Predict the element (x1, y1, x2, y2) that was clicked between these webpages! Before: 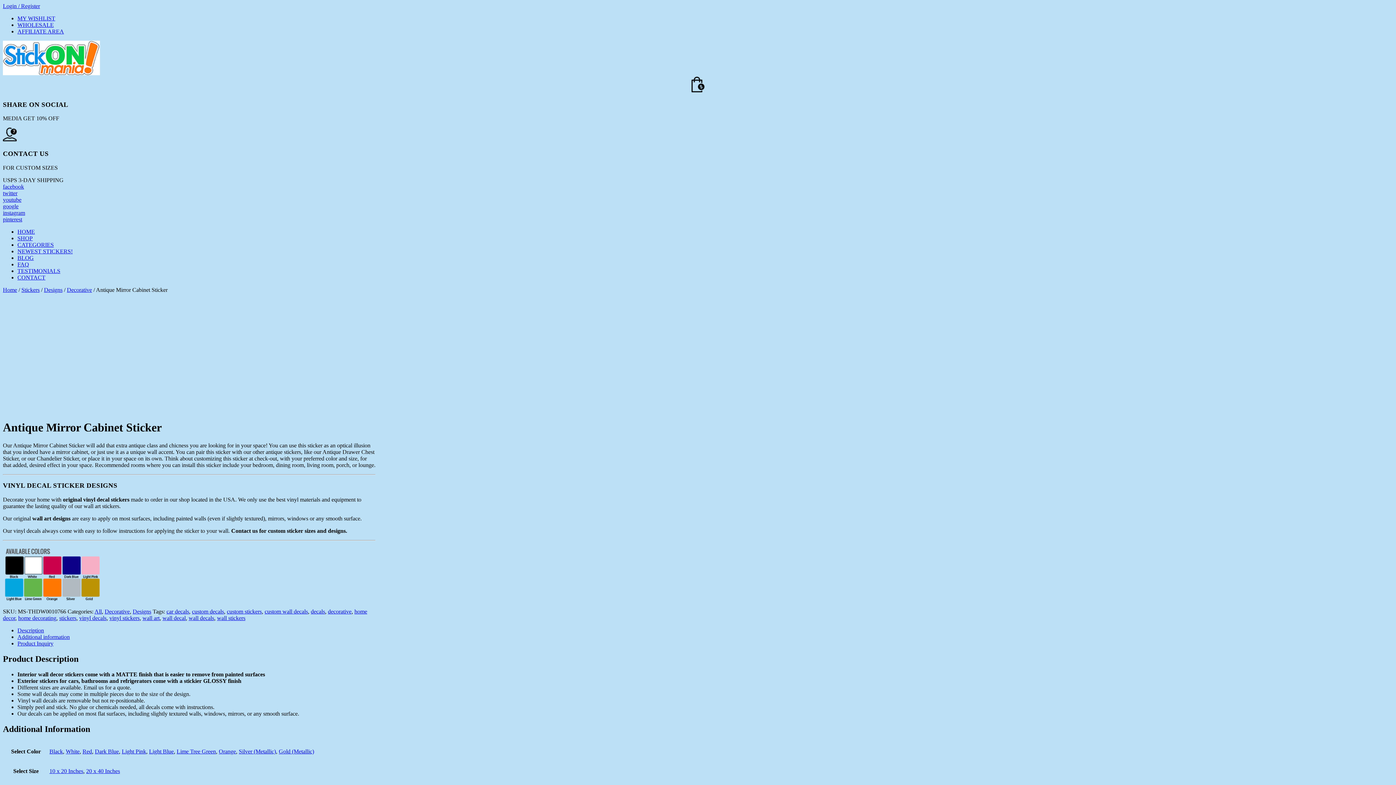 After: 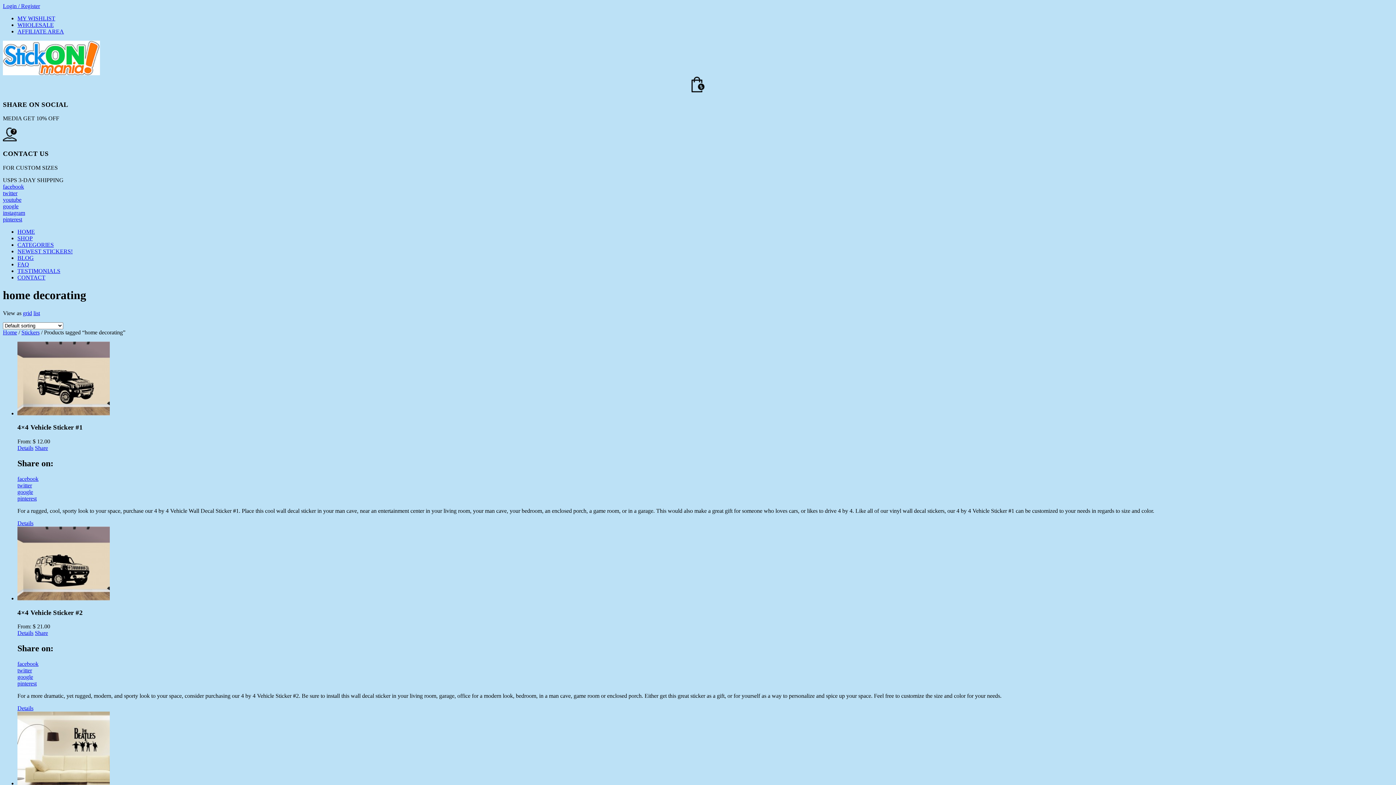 Action: label: home decorating bbox: (18, 615, 56, 621)